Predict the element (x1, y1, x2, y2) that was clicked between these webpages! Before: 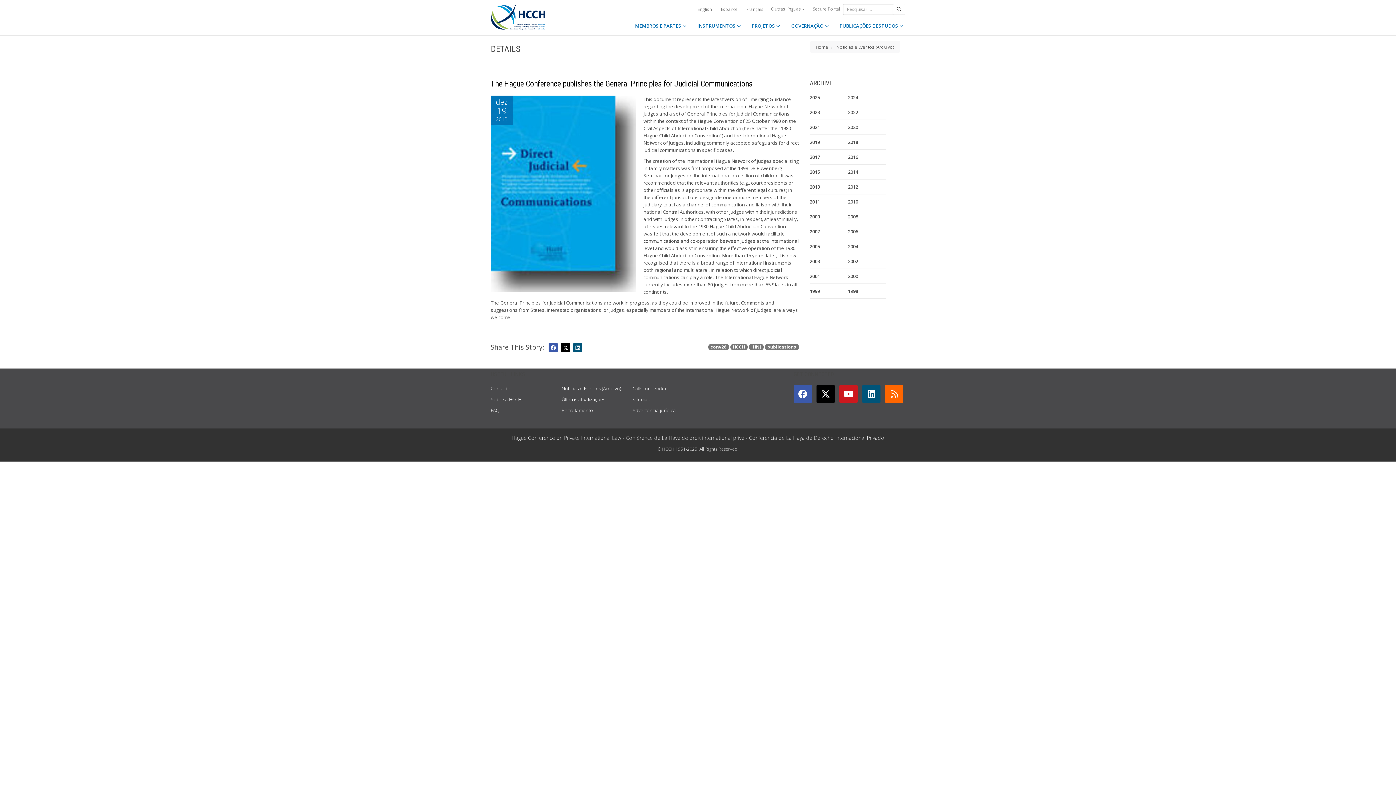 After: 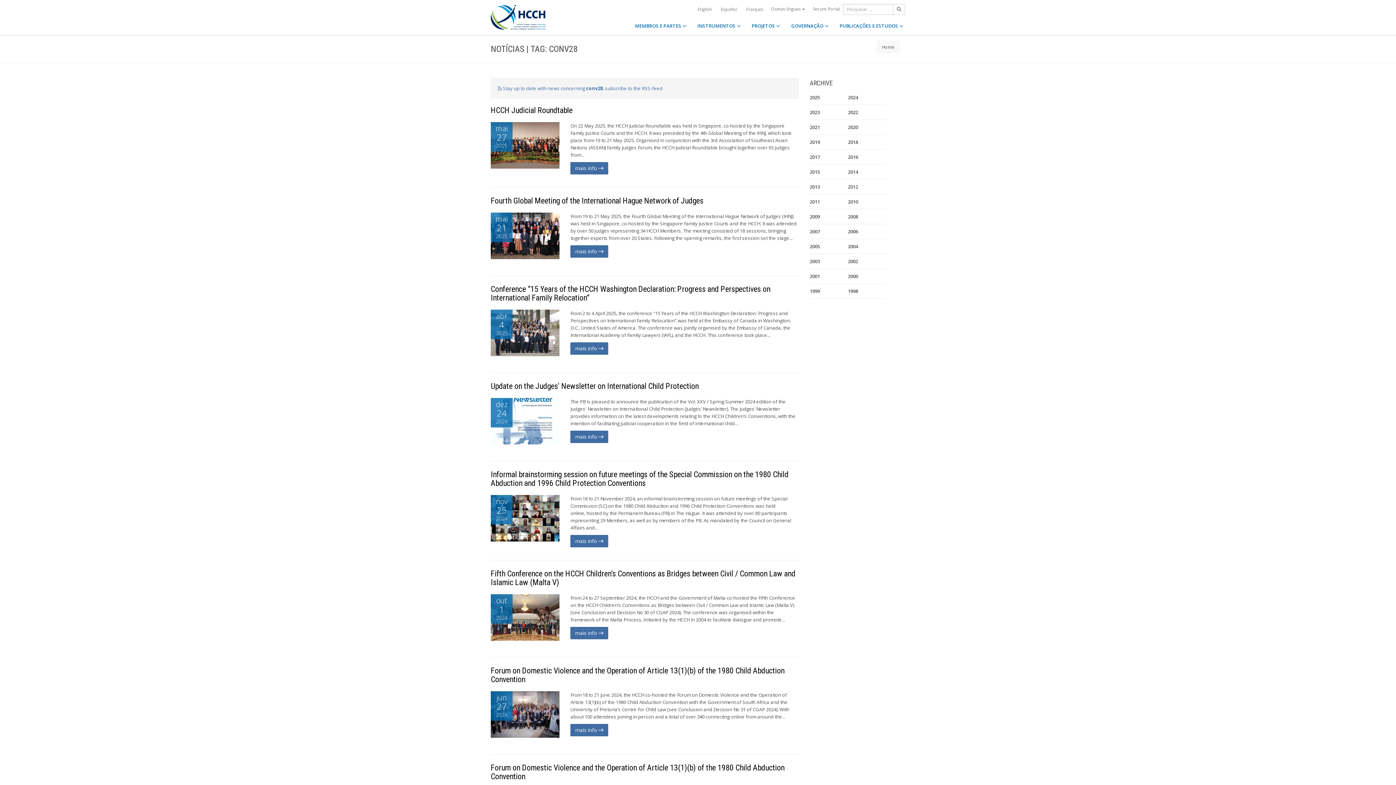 Action: bbox: (708, 344, 729, 350) label: conv28